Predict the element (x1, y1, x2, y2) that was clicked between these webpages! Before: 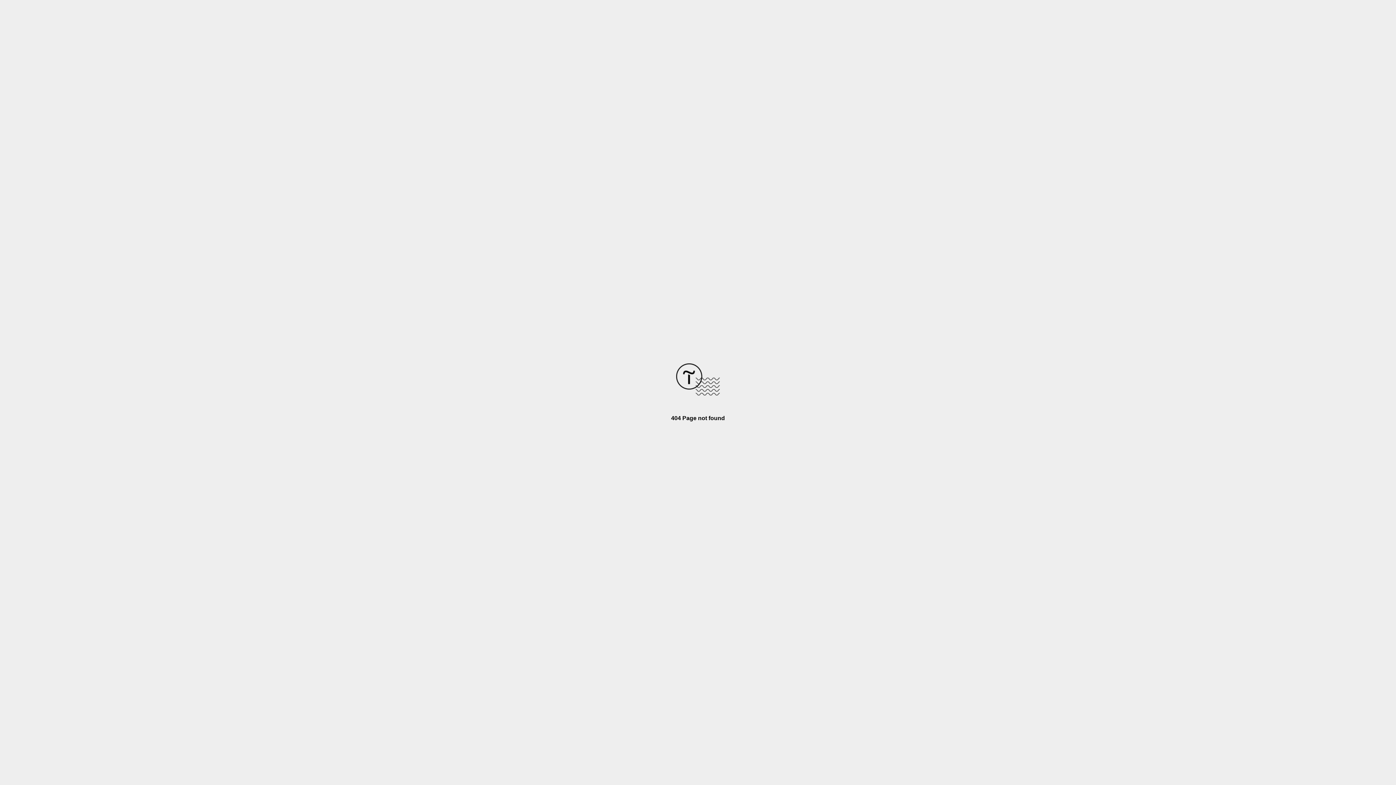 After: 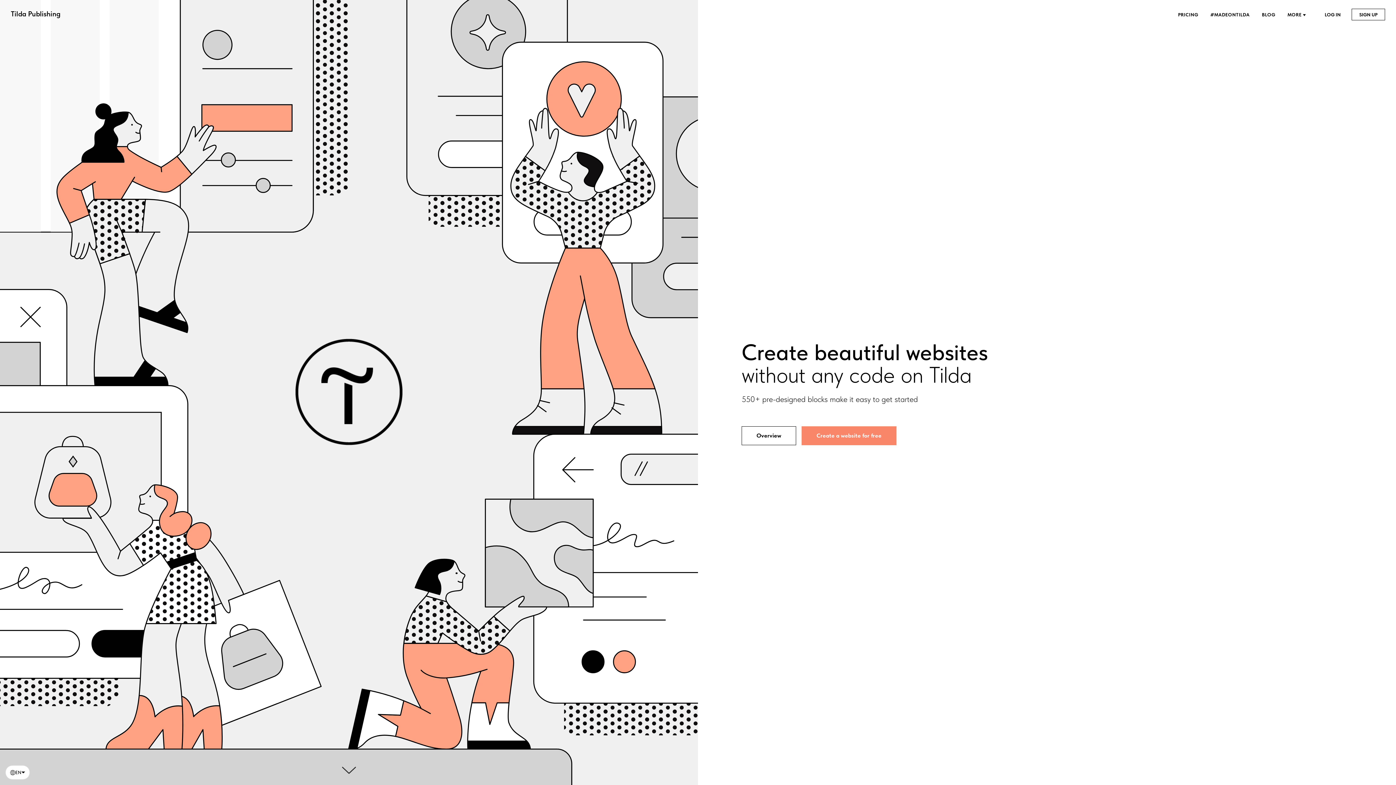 Action: bbox: (676, 390, 720, 396)